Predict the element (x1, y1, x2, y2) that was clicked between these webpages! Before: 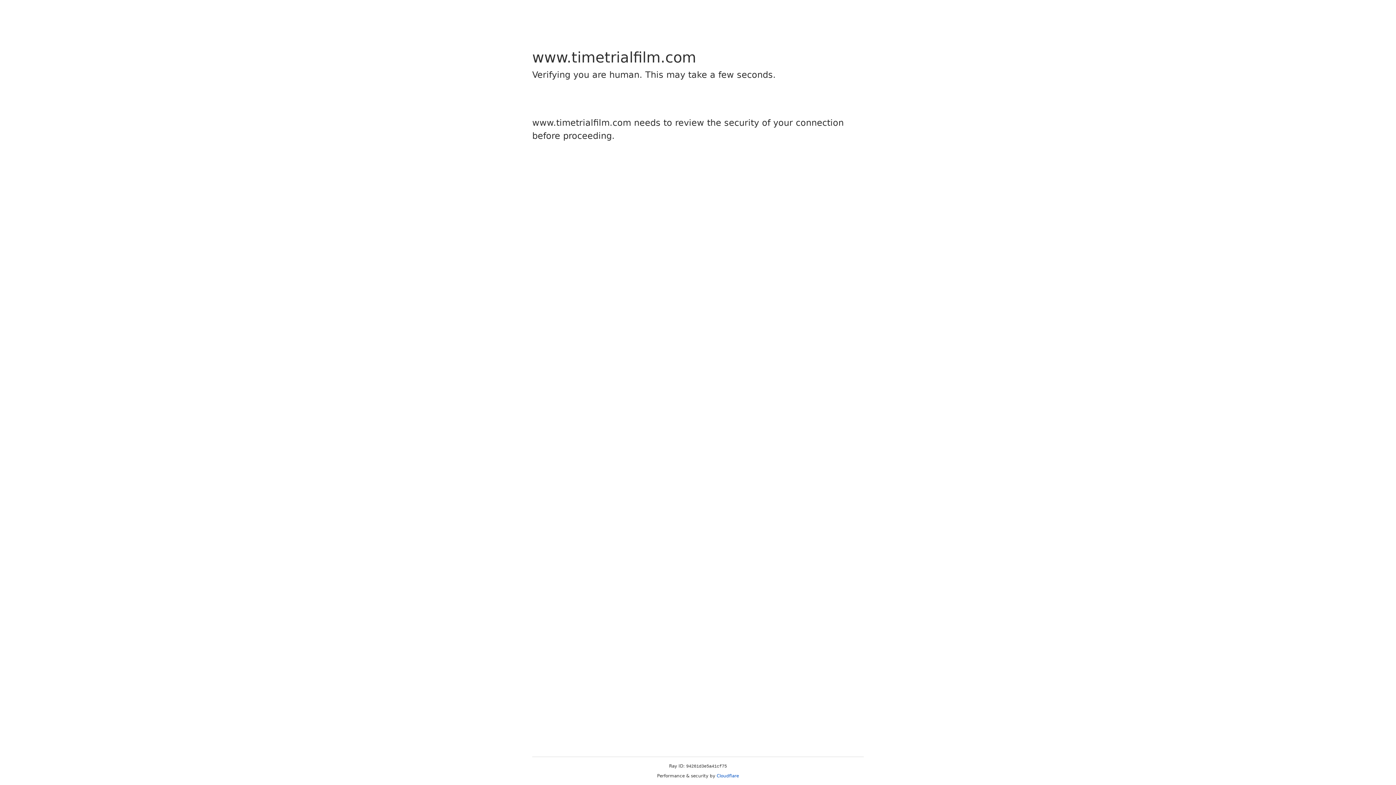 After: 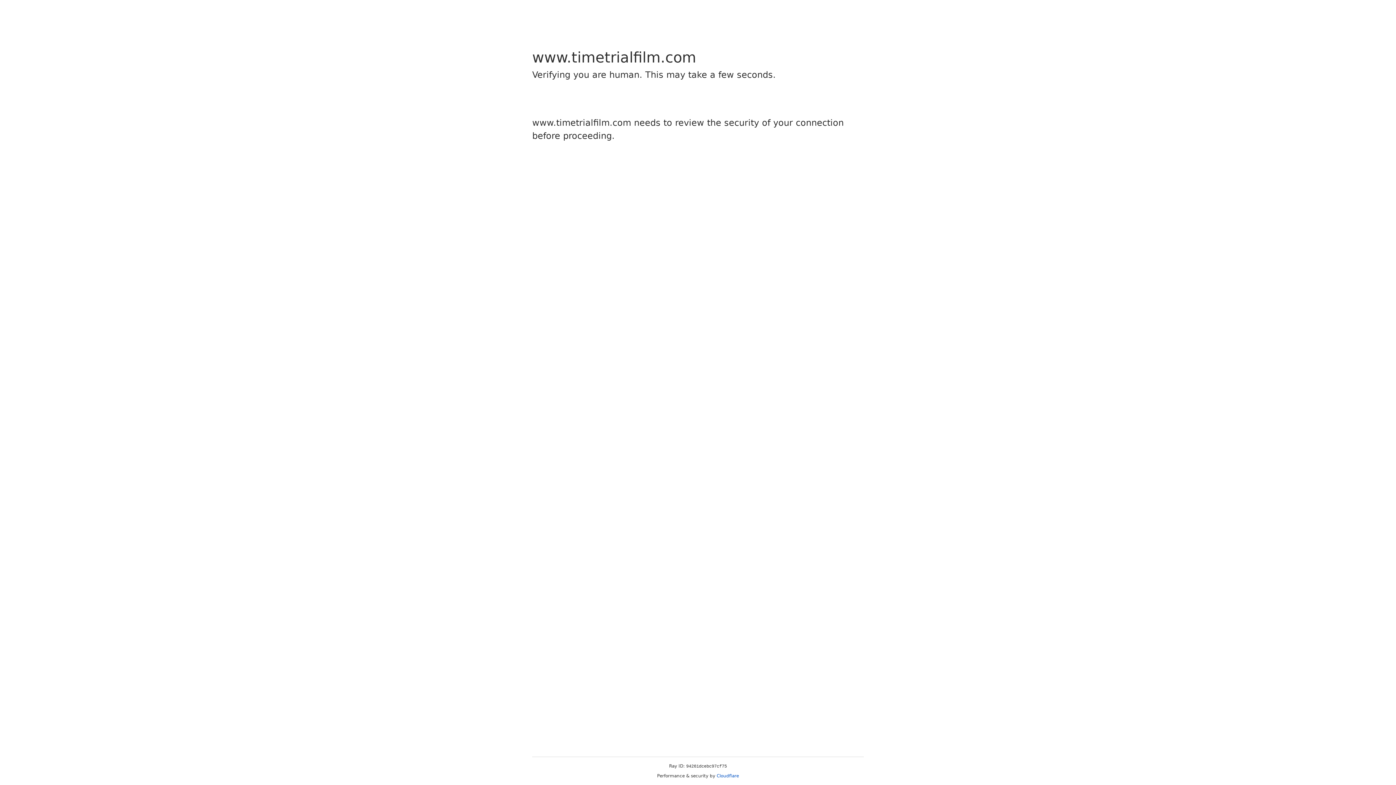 Action: label: Cloudflare bbox: (716, 773, 739, 778)